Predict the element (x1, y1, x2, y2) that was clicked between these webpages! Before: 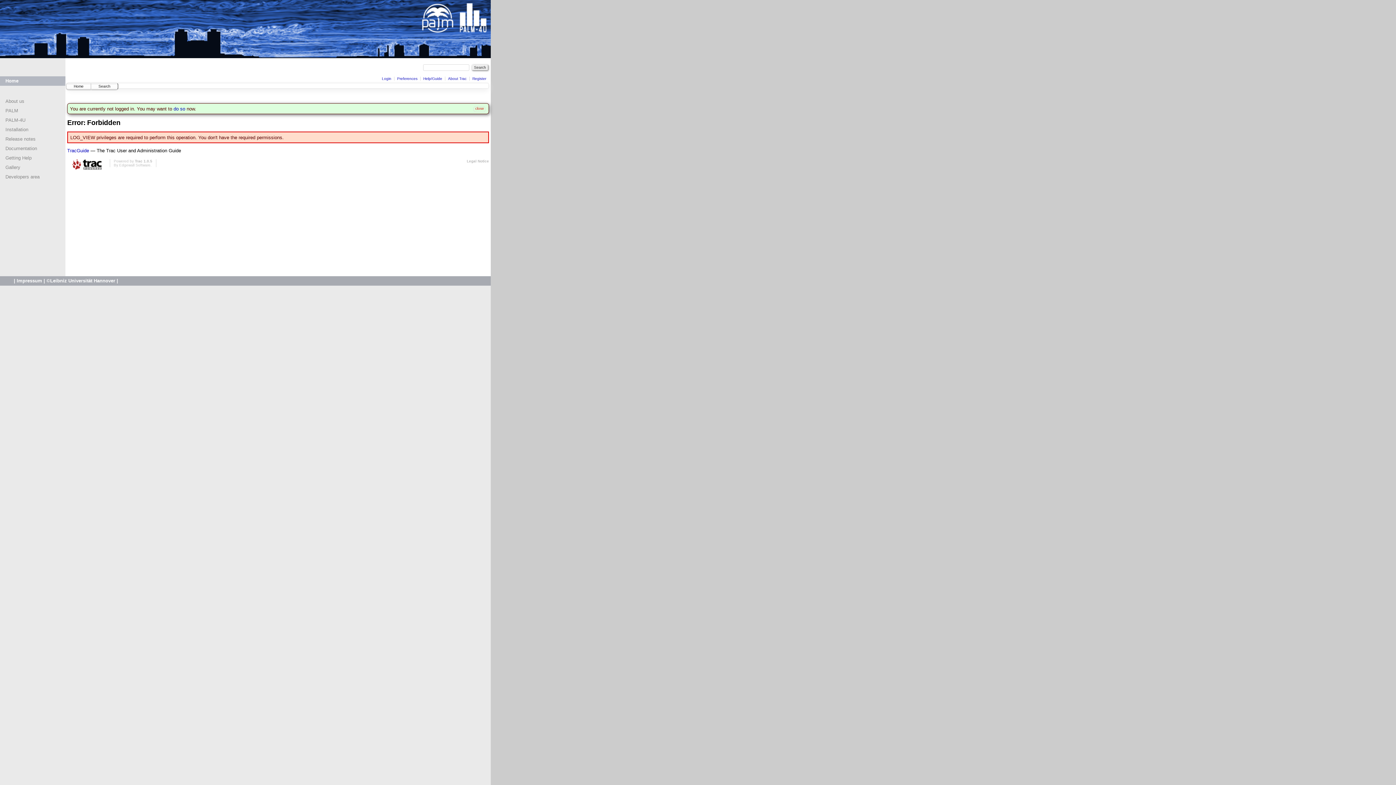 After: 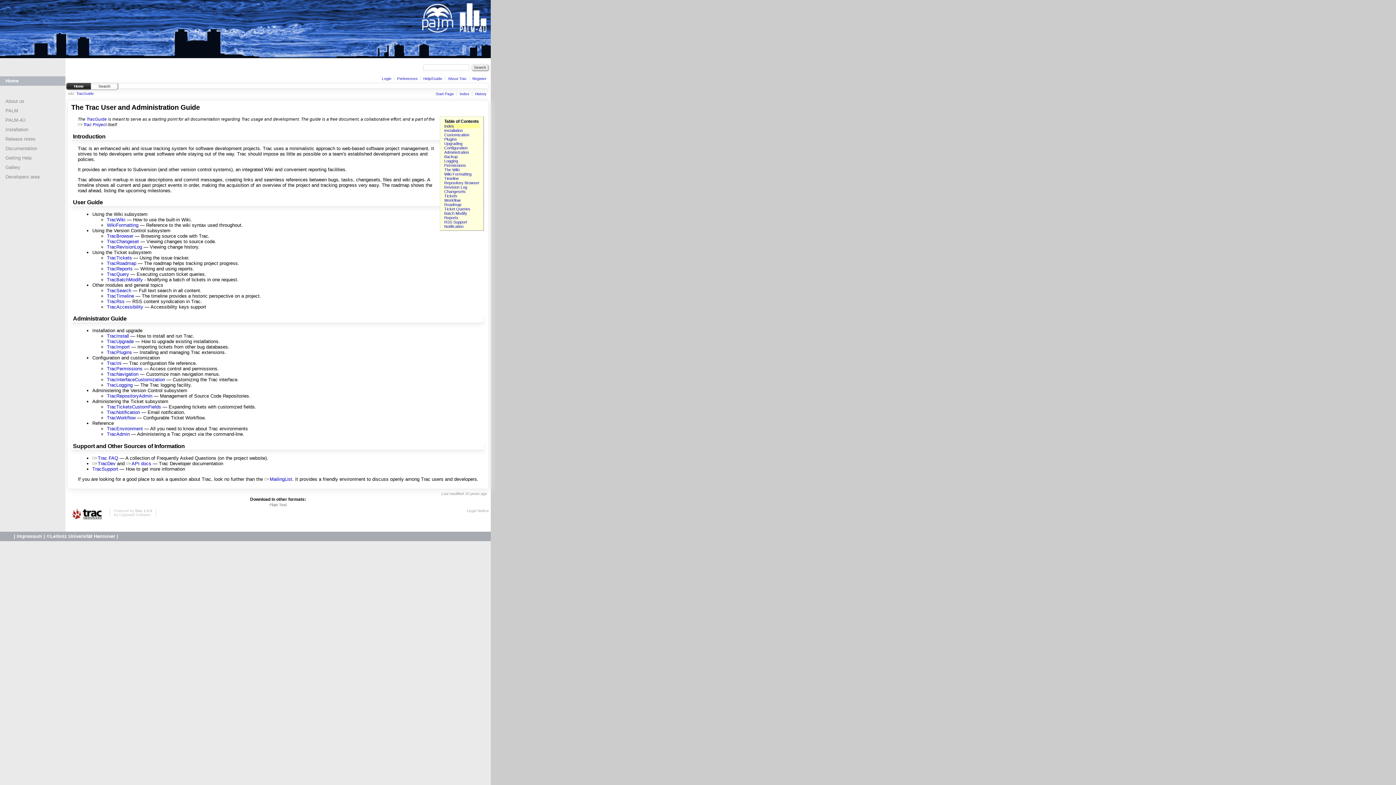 Action: label: TracGuide bbox: (67, 148, 89, 153)